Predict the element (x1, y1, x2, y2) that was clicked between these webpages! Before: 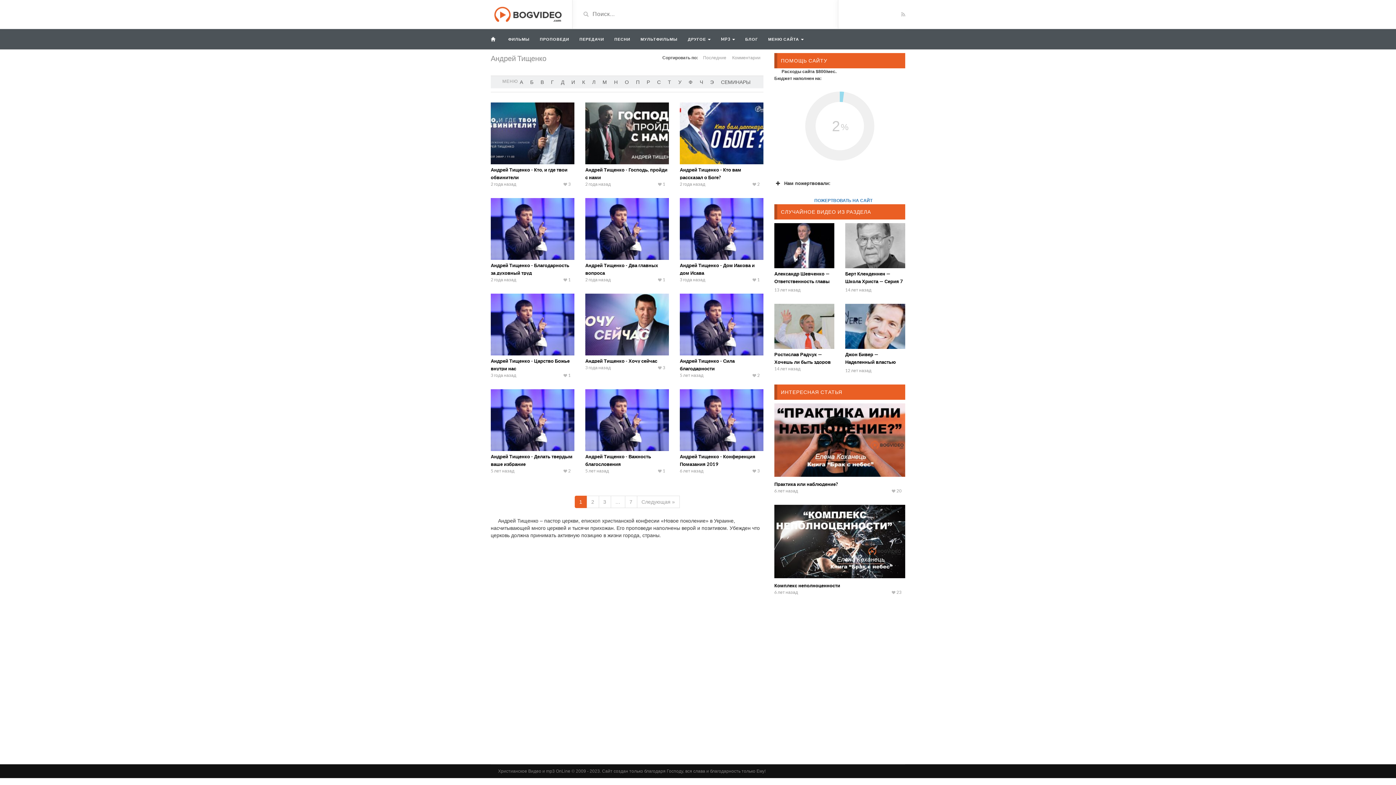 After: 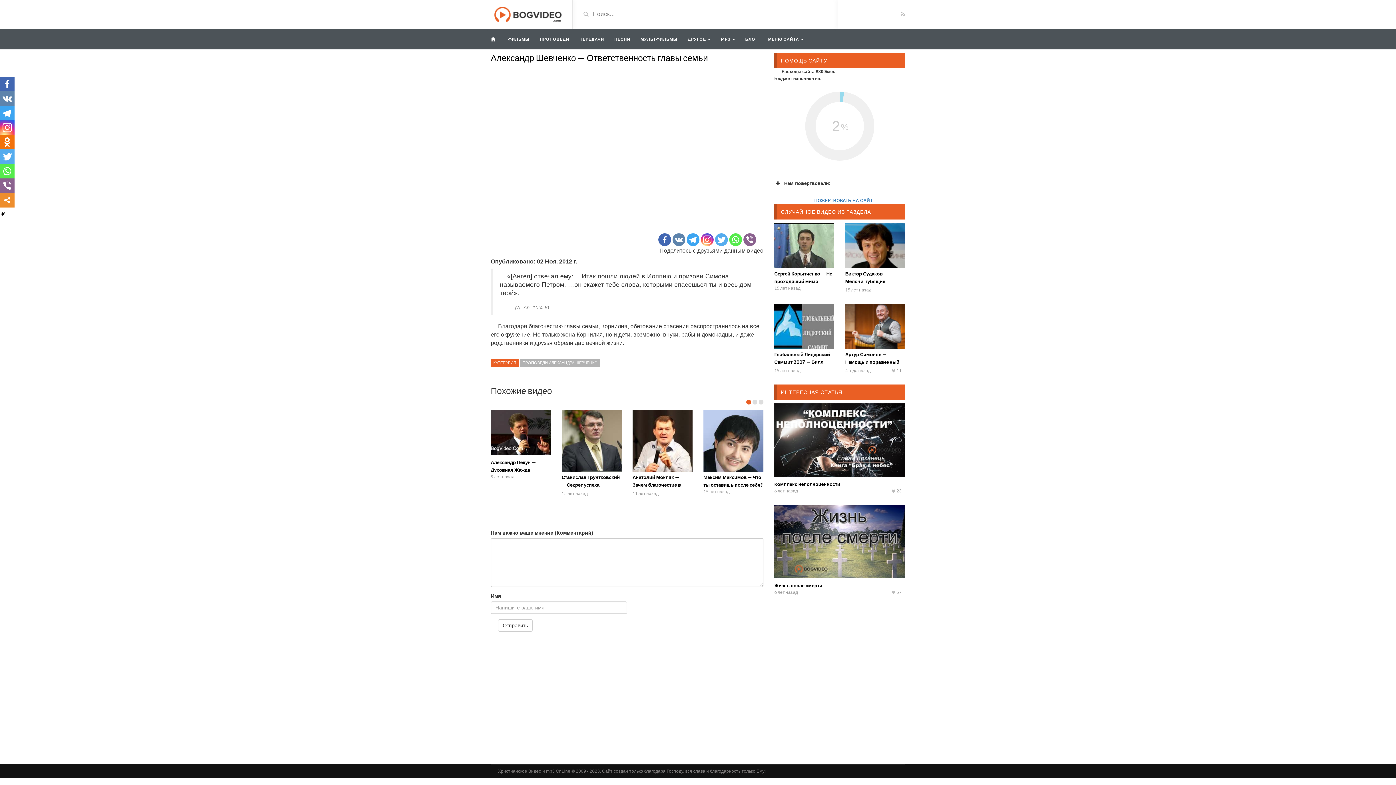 Action: bbox: (774, 270, 829, 292) label: Александр Шевченко — Ответственность главы семьи